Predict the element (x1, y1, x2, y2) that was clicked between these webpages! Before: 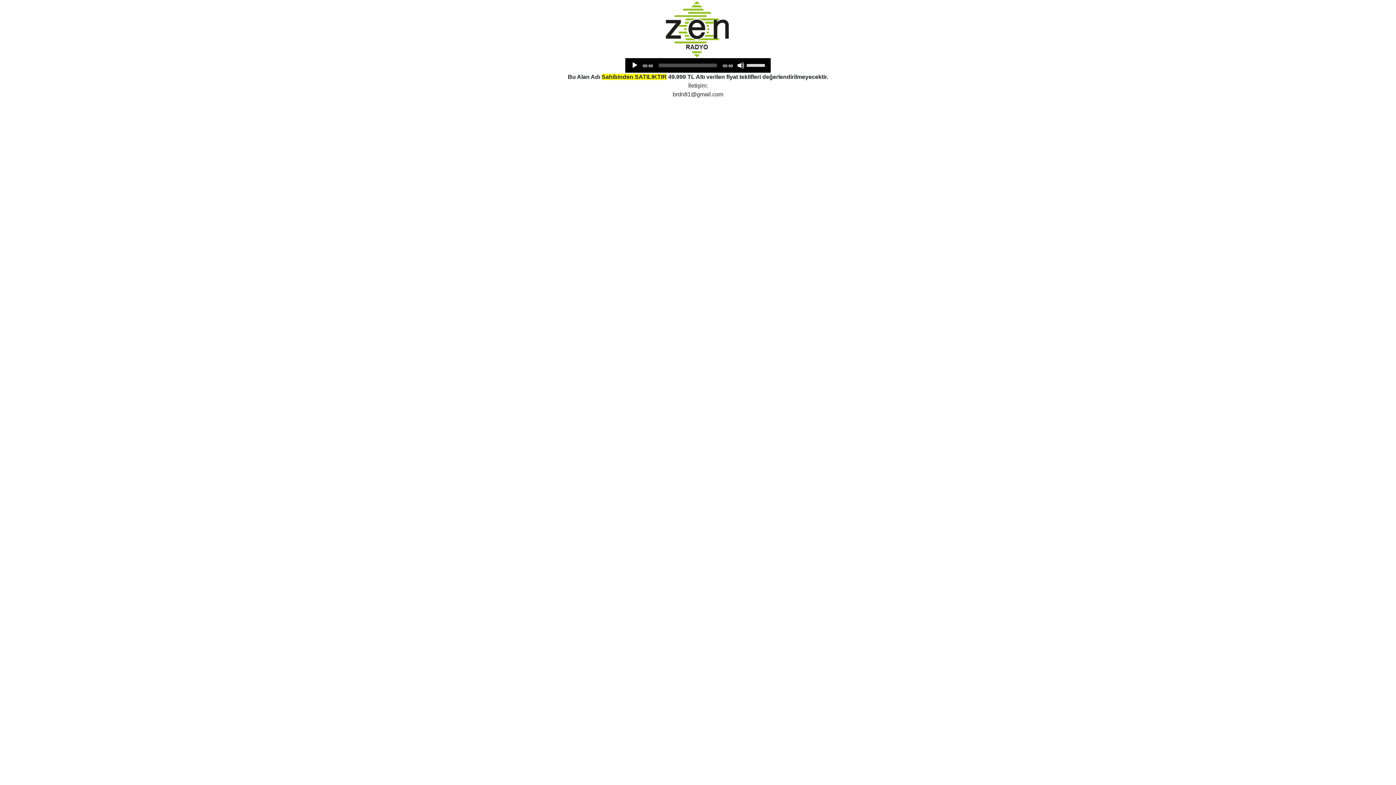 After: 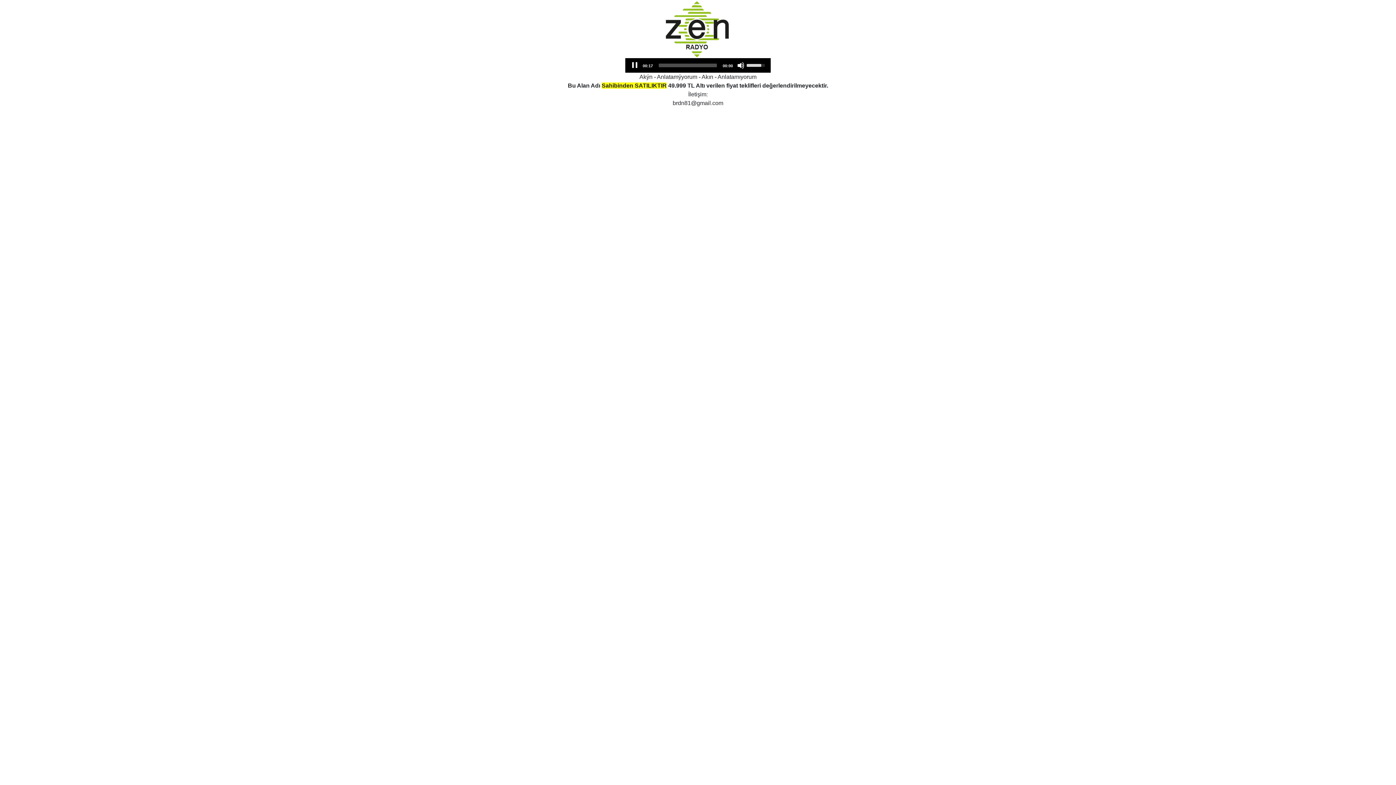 Action: label: Play bbox: (631, 61, 638, 69)